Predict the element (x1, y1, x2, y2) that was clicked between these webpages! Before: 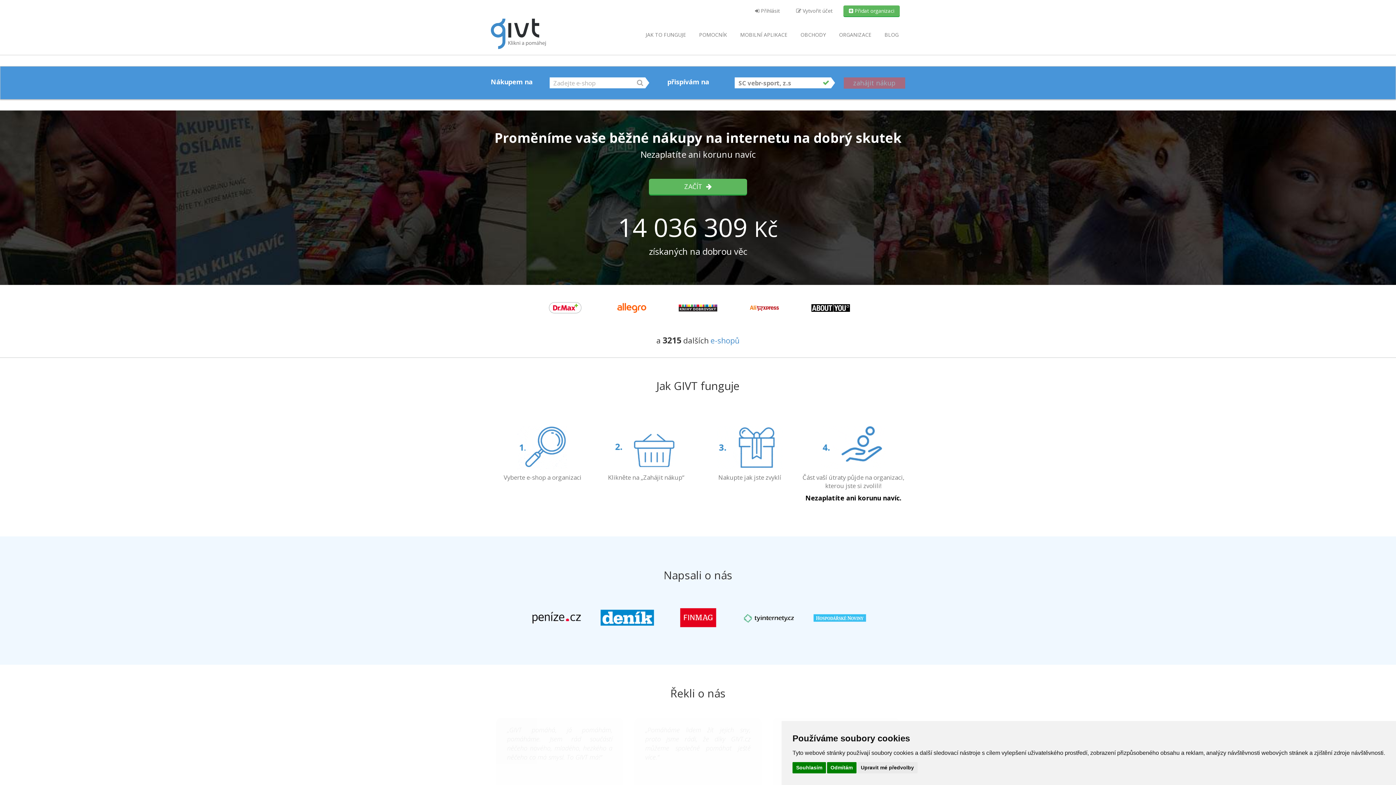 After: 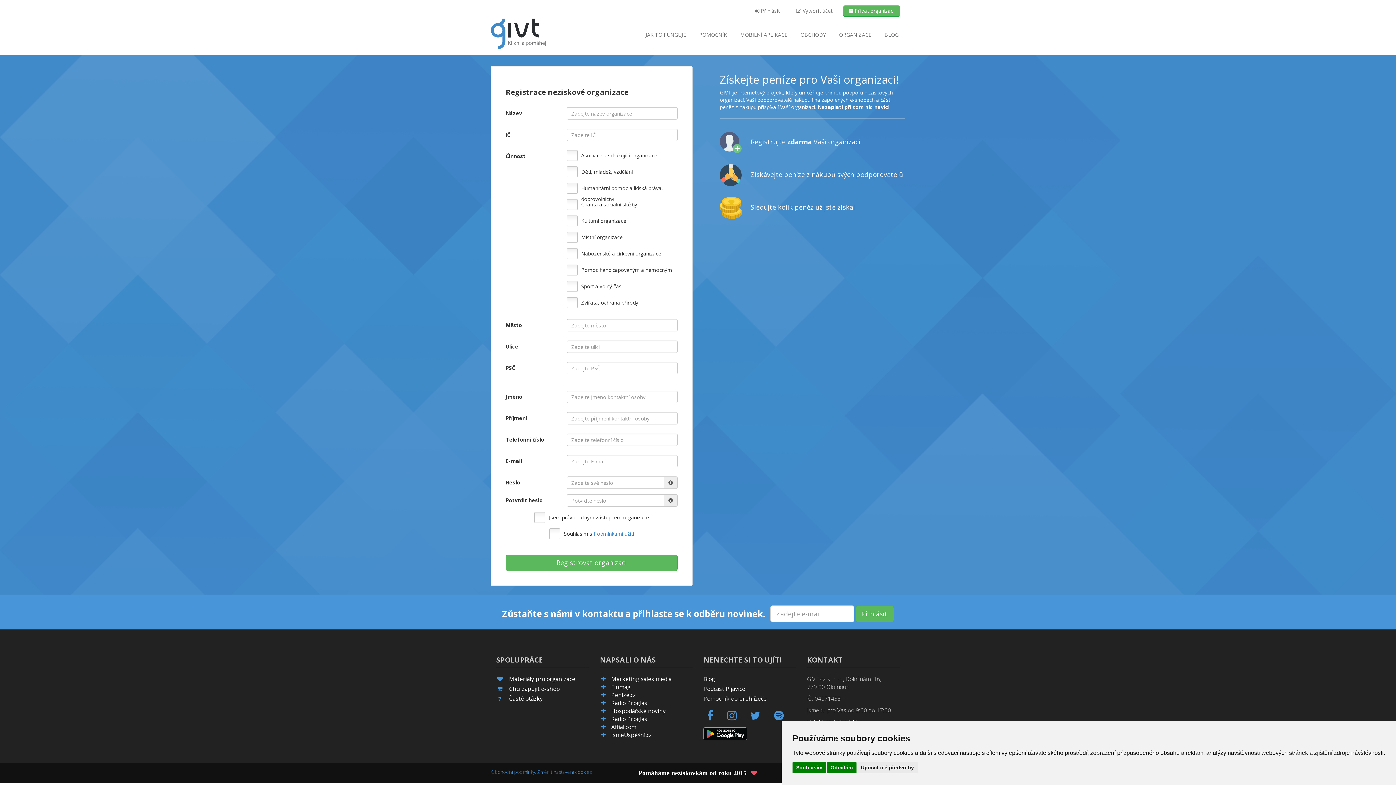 Action: bbox: (843, 5, 900, 16) label:  Přidat organizaci